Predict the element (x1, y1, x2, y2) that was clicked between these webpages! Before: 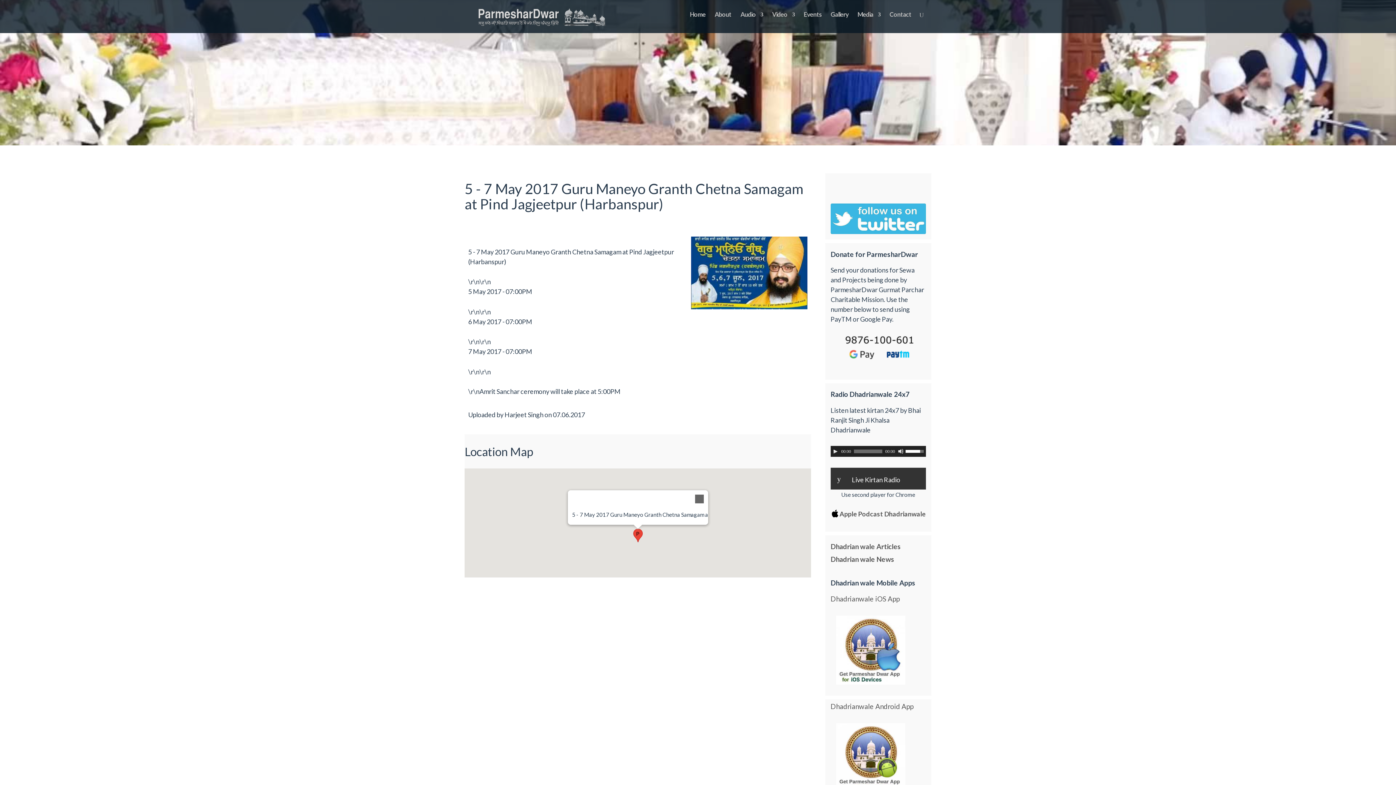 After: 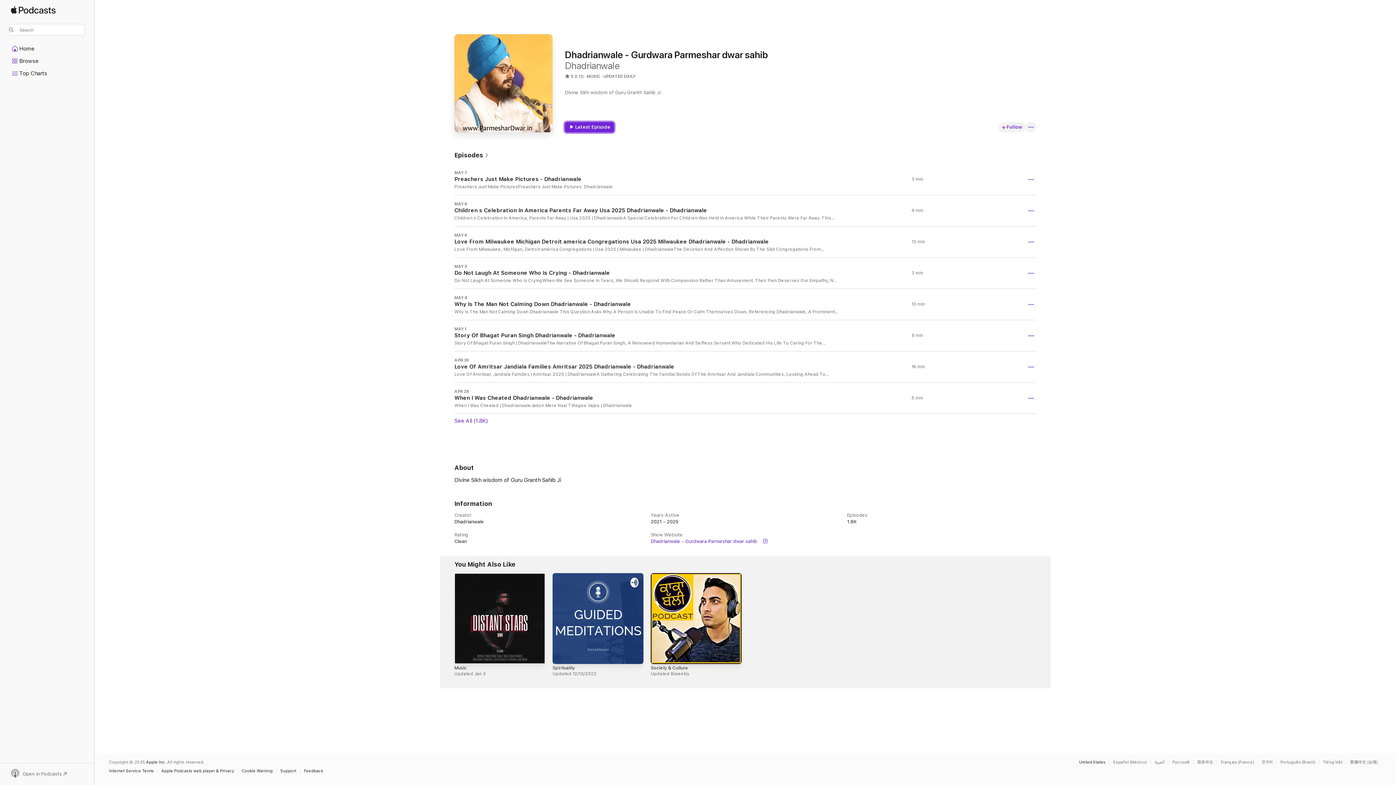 Action: label: Apple Podcast Dhadrianwale bbox: (839, 510, 925, 518)